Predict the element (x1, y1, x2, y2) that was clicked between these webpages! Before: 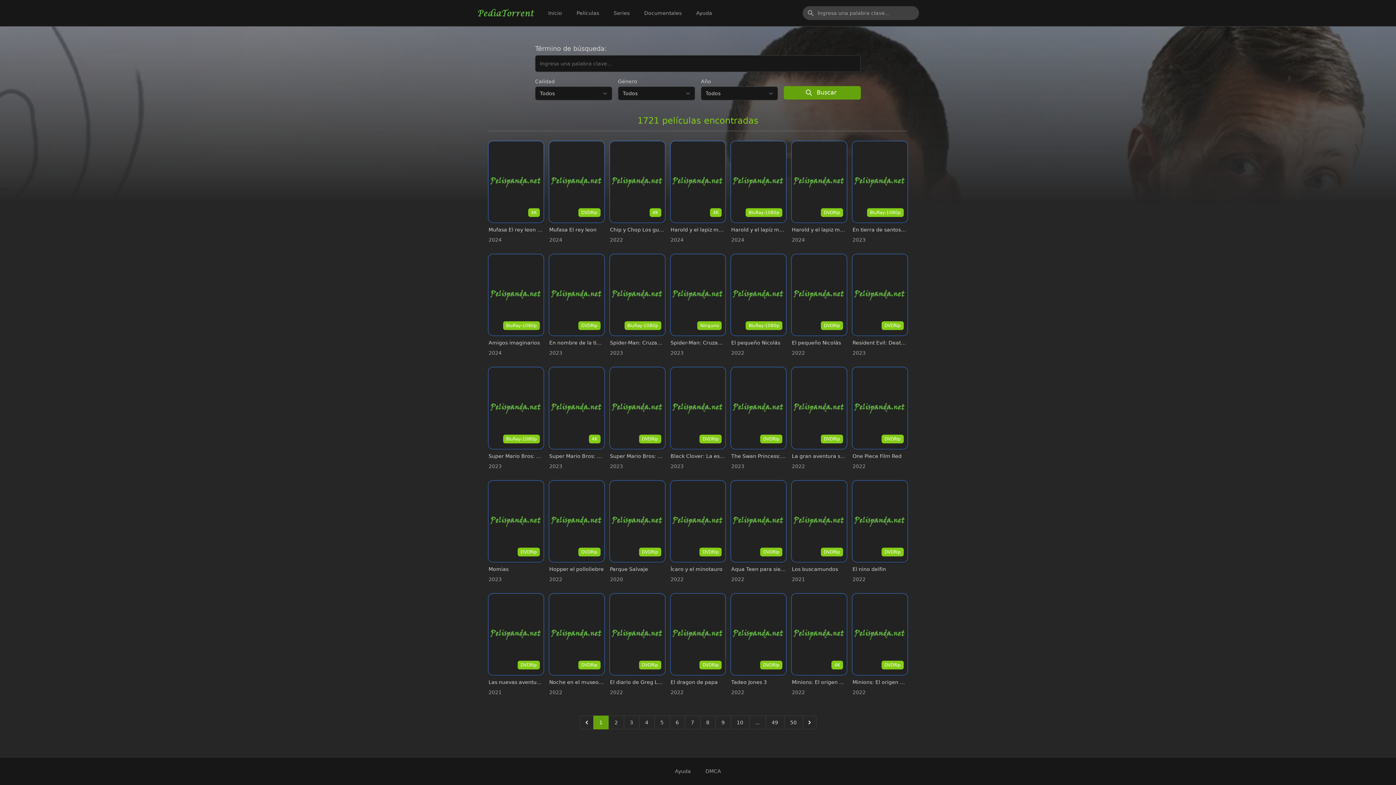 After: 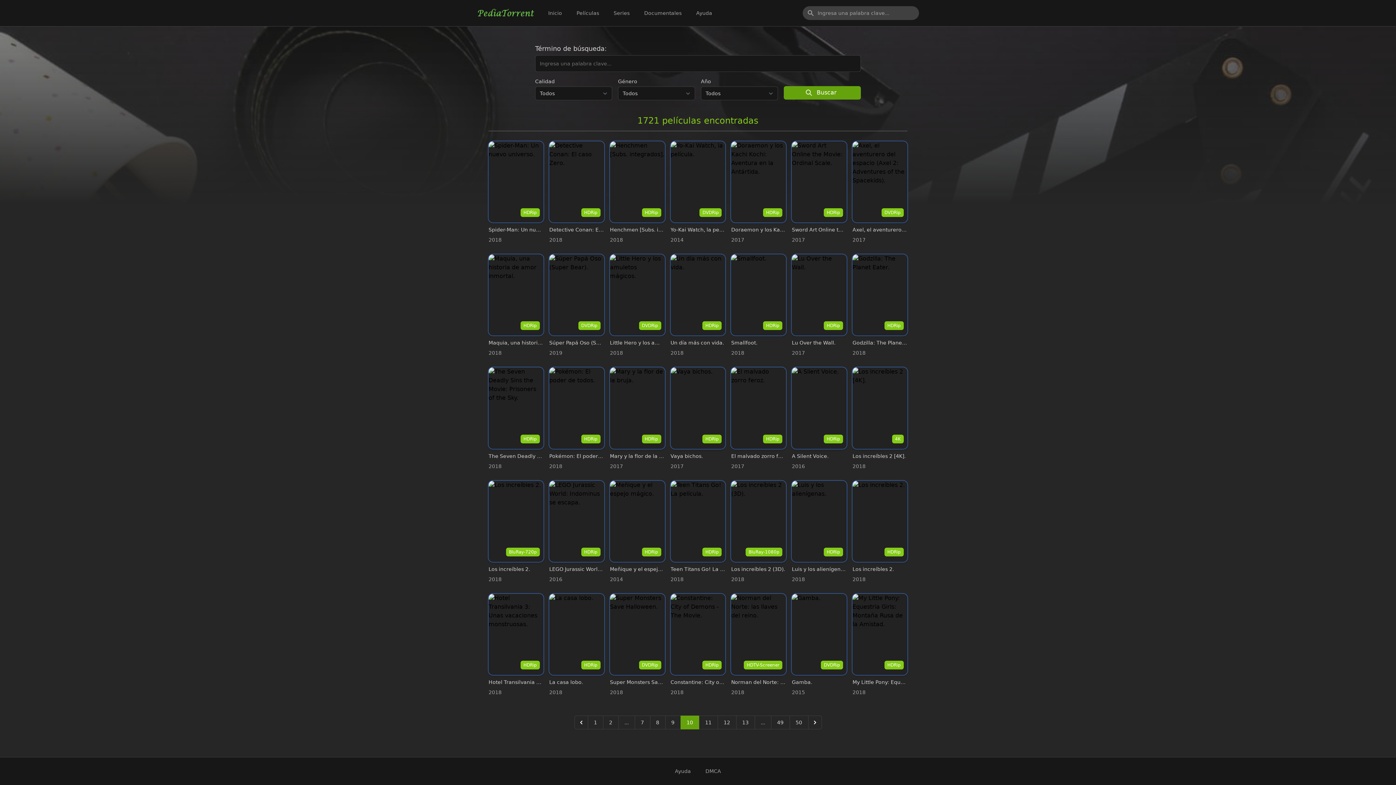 Action: bbox: (730, 716, 749, 729) label: go to page 10